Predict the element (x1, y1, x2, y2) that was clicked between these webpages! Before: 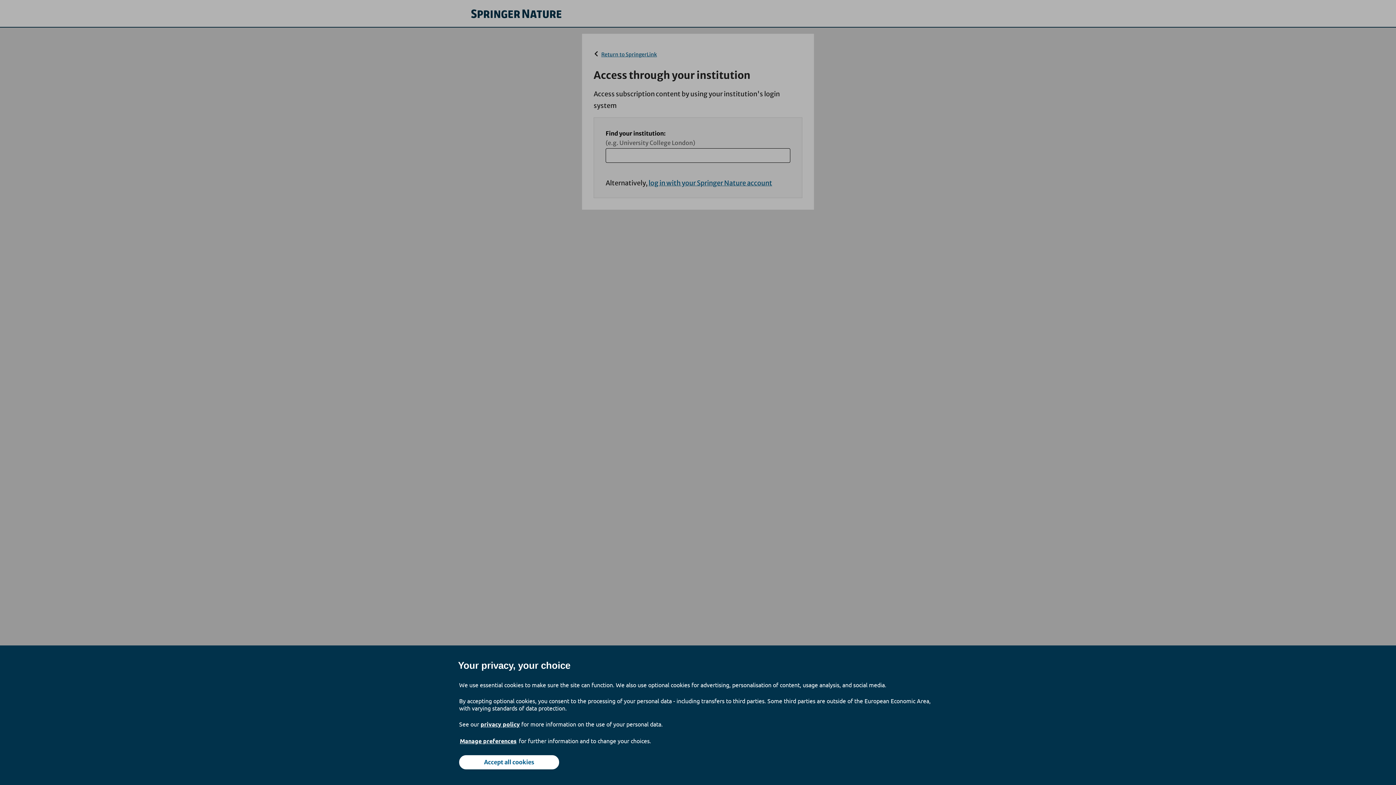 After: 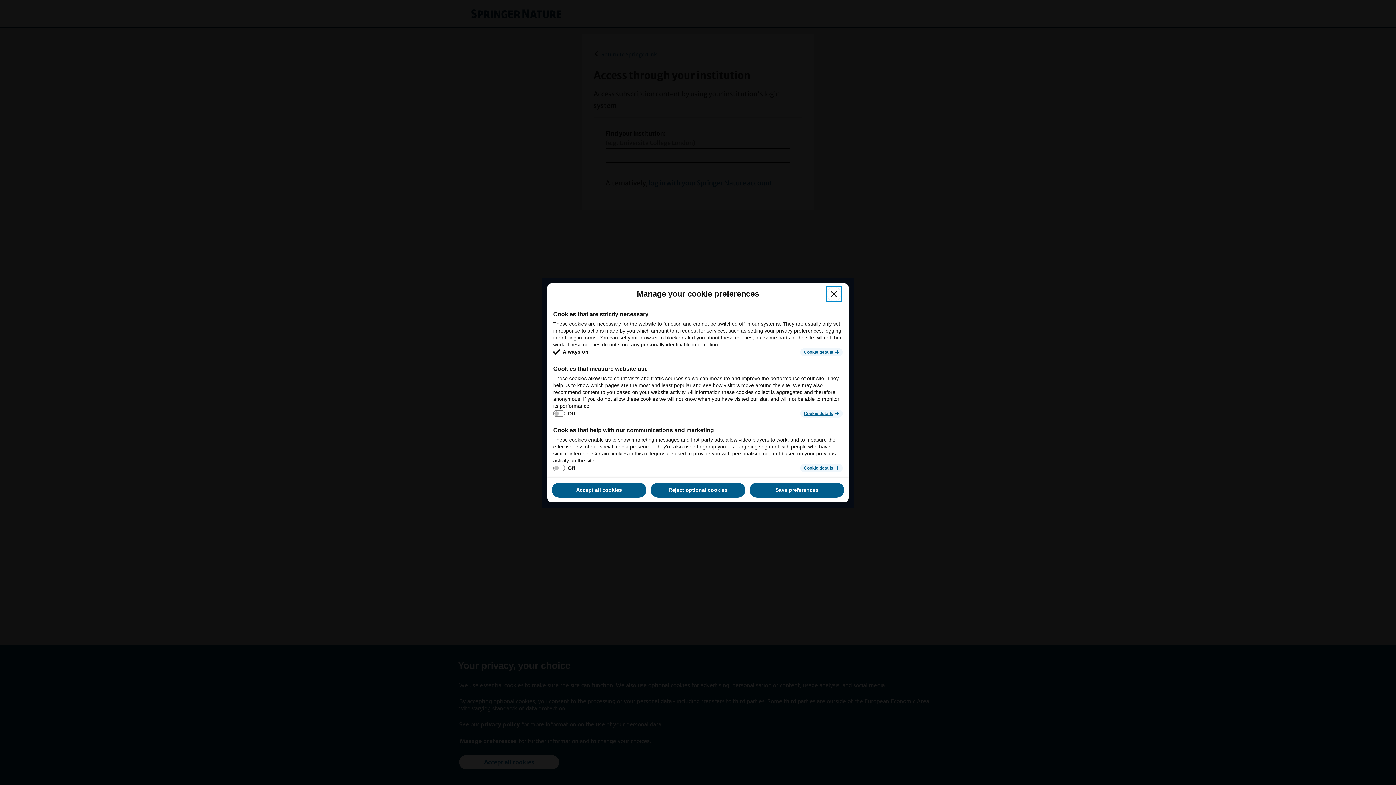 Action: bbox: (459, 737, 517, 745) label: Manage preferences